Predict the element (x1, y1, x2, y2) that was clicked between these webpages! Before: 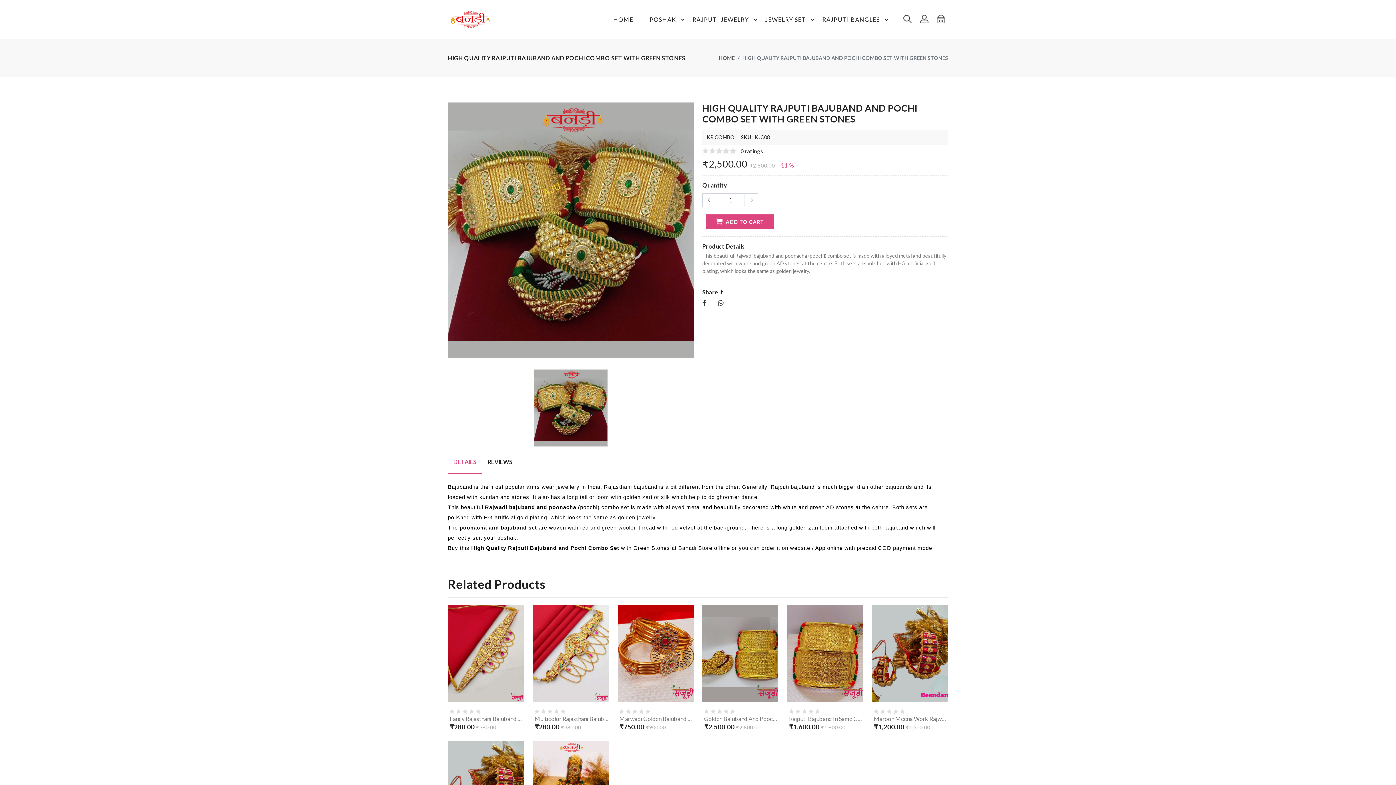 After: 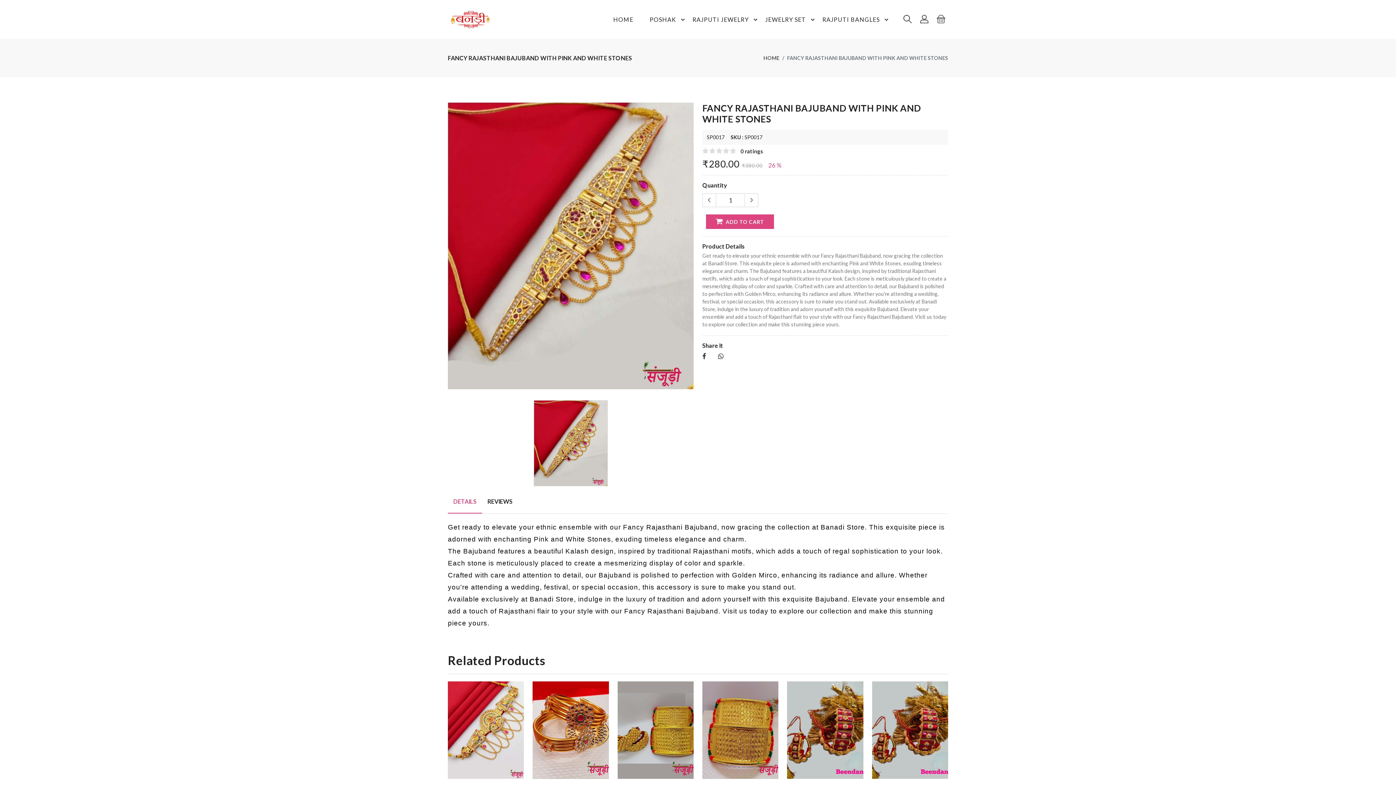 Action: bbox: (449, 715, 524, 724) label: Fancy Rajasthani Bajuband With Pink And White Stones